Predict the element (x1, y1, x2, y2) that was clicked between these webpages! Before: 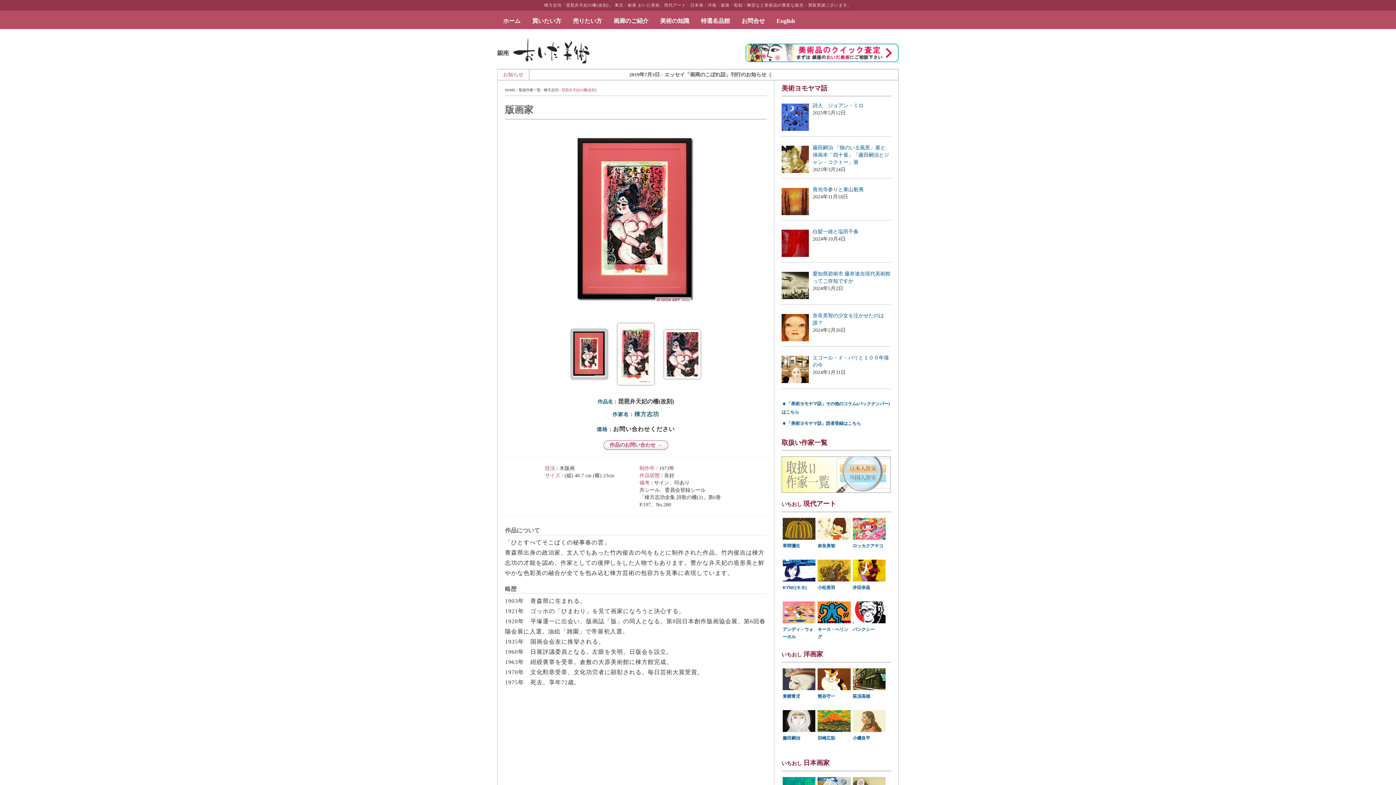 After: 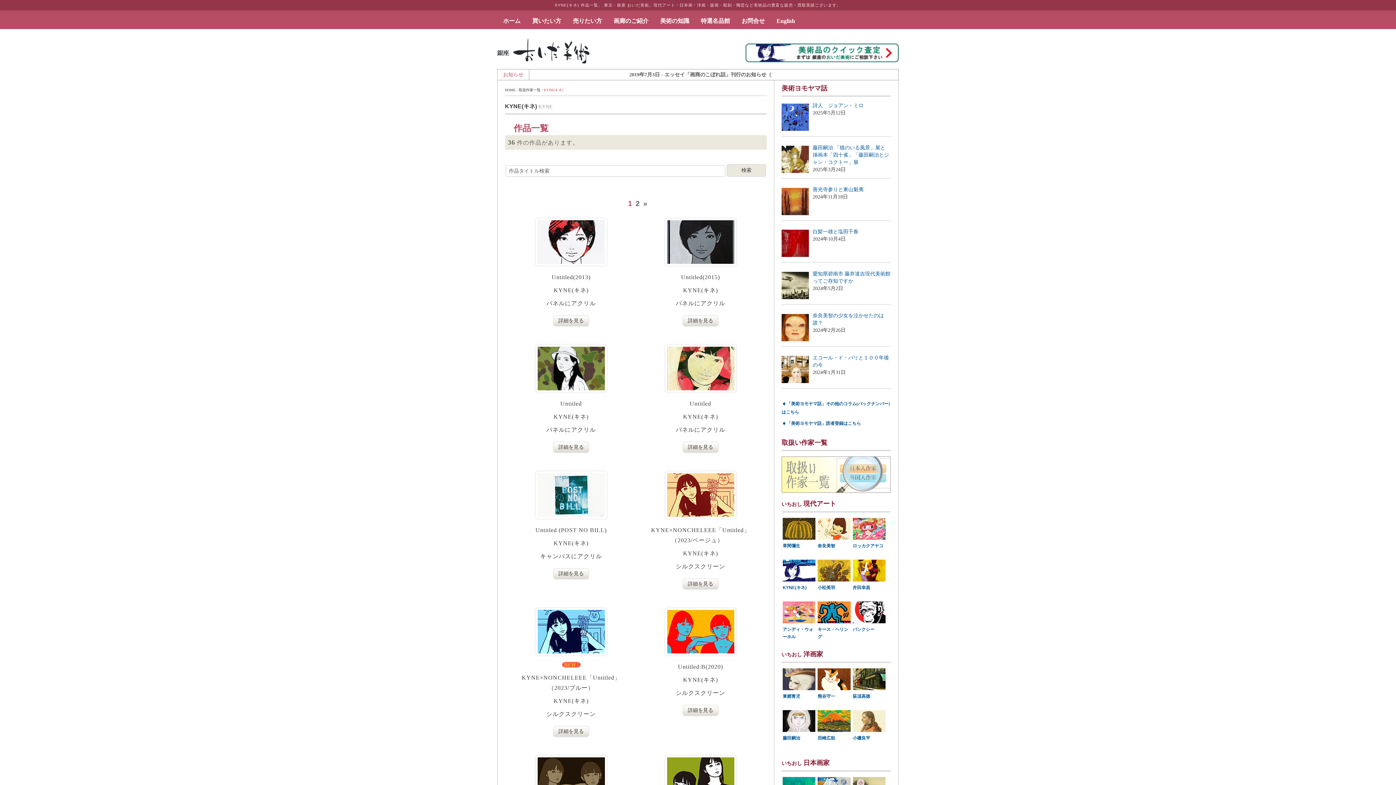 Action: label: KYNE(キネ) bbox: (782, 585, 806, 590)